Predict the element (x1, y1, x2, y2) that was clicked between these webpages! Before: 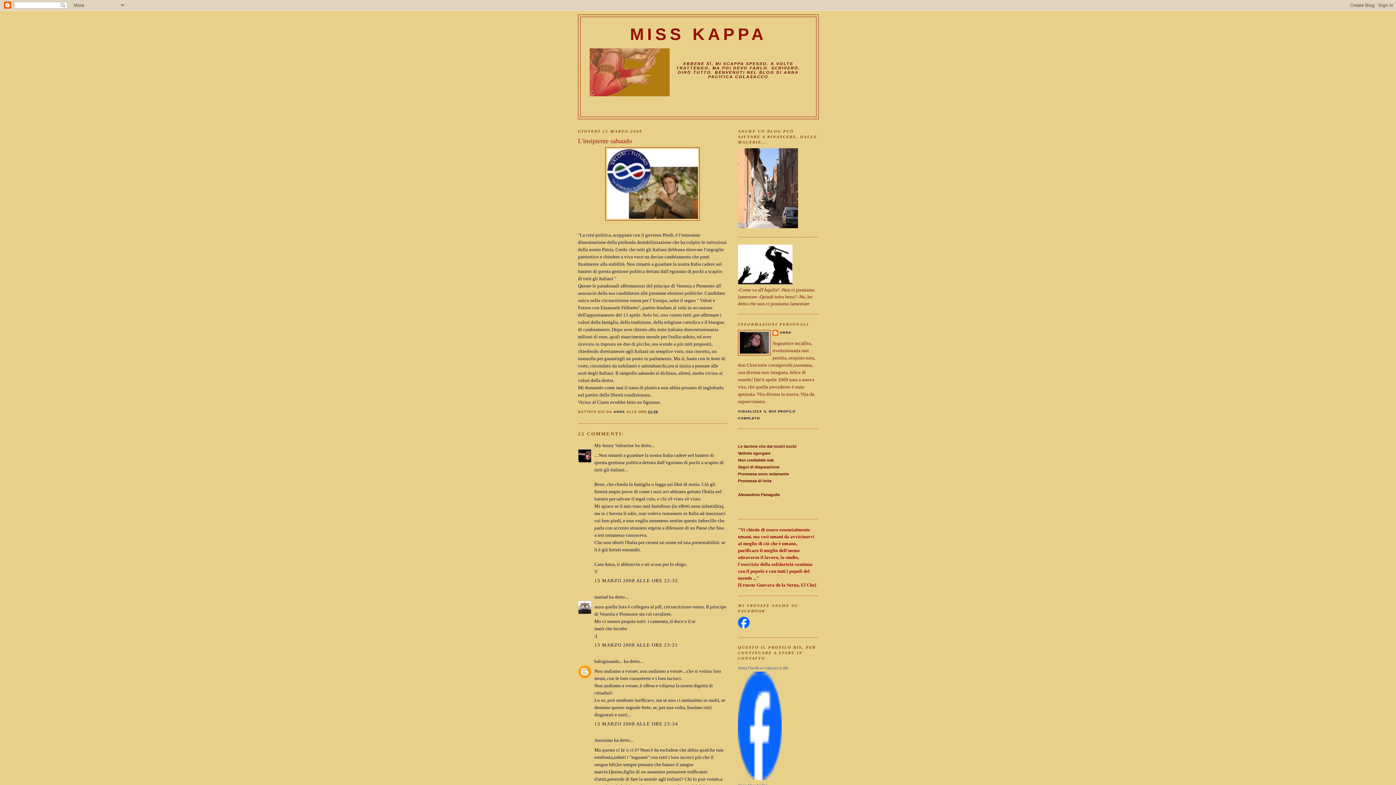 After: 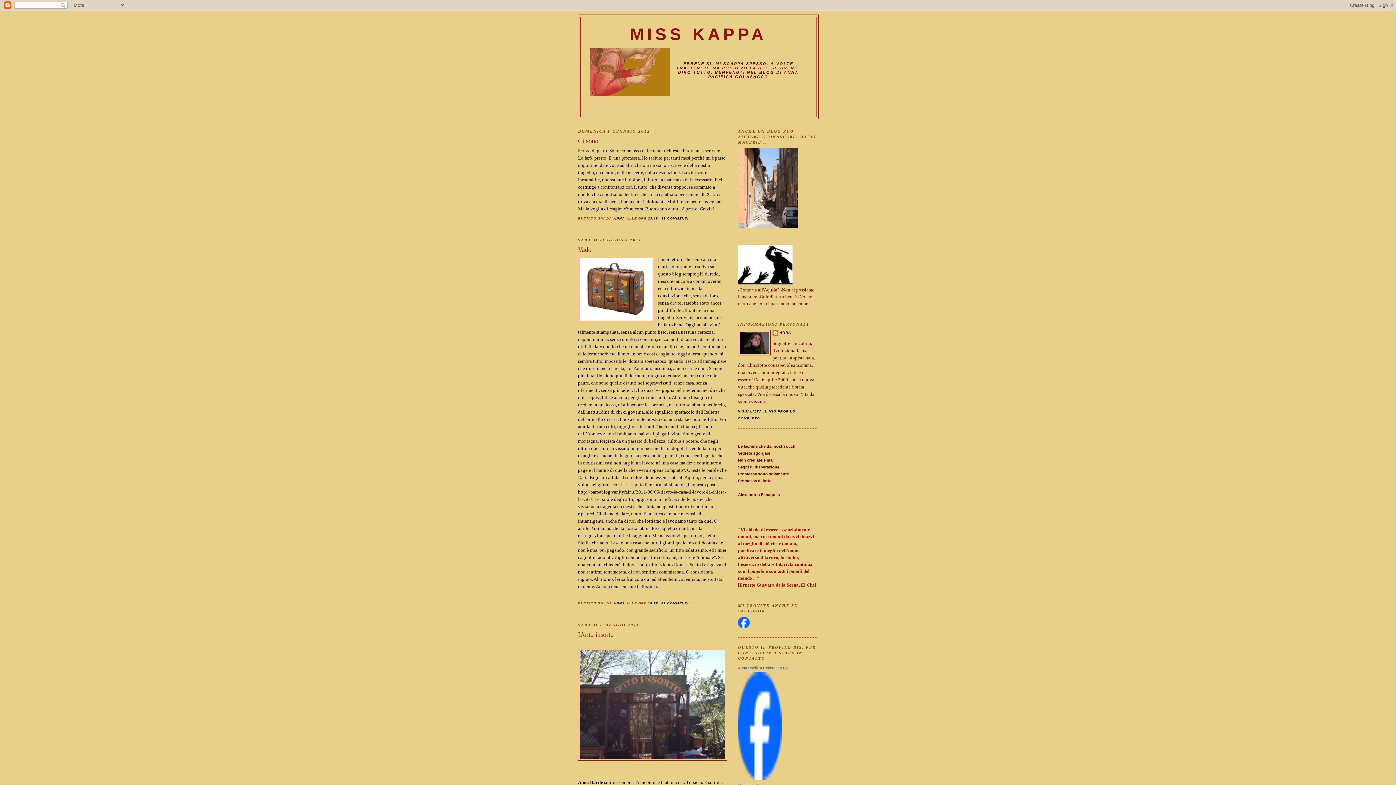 Action: bbox: (630, 24, 766, 43) label: MISS KAPPA